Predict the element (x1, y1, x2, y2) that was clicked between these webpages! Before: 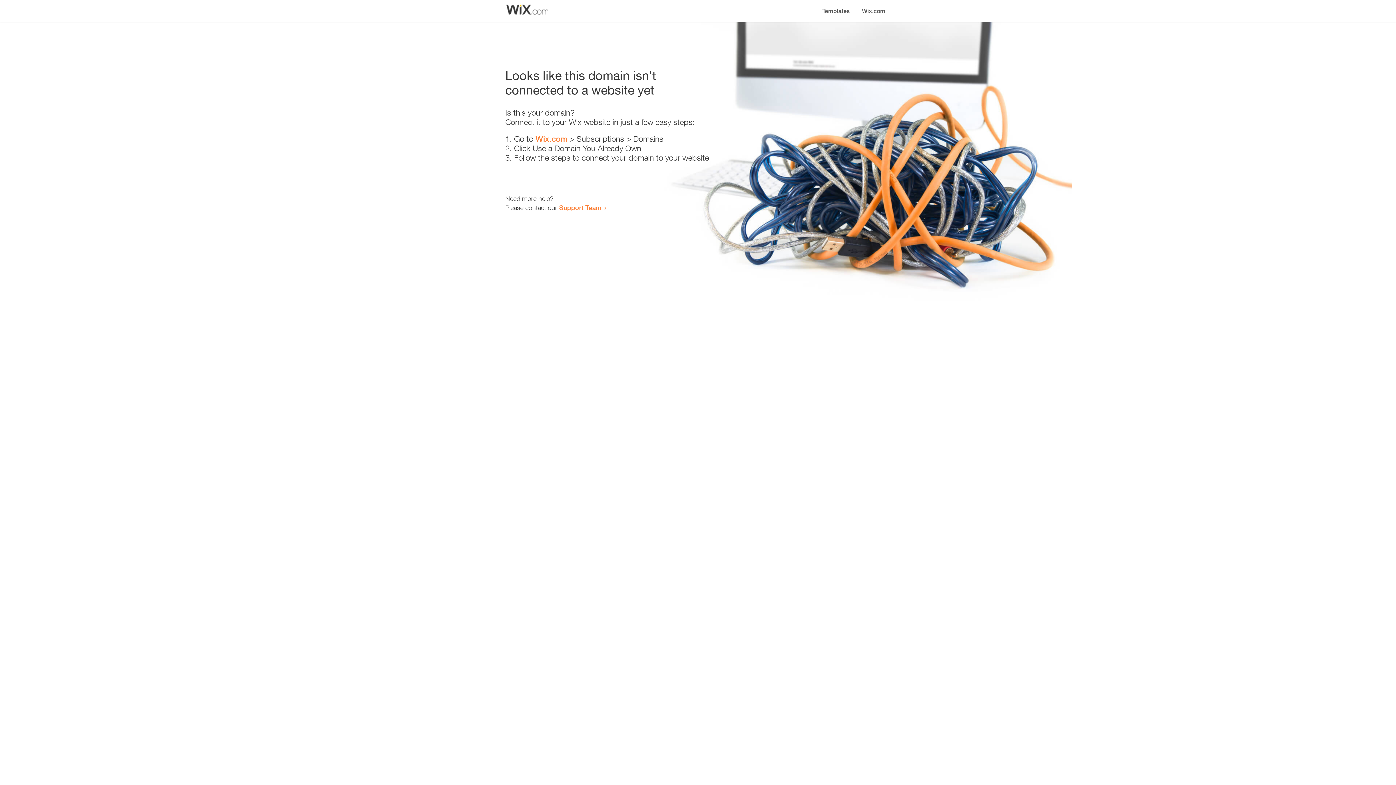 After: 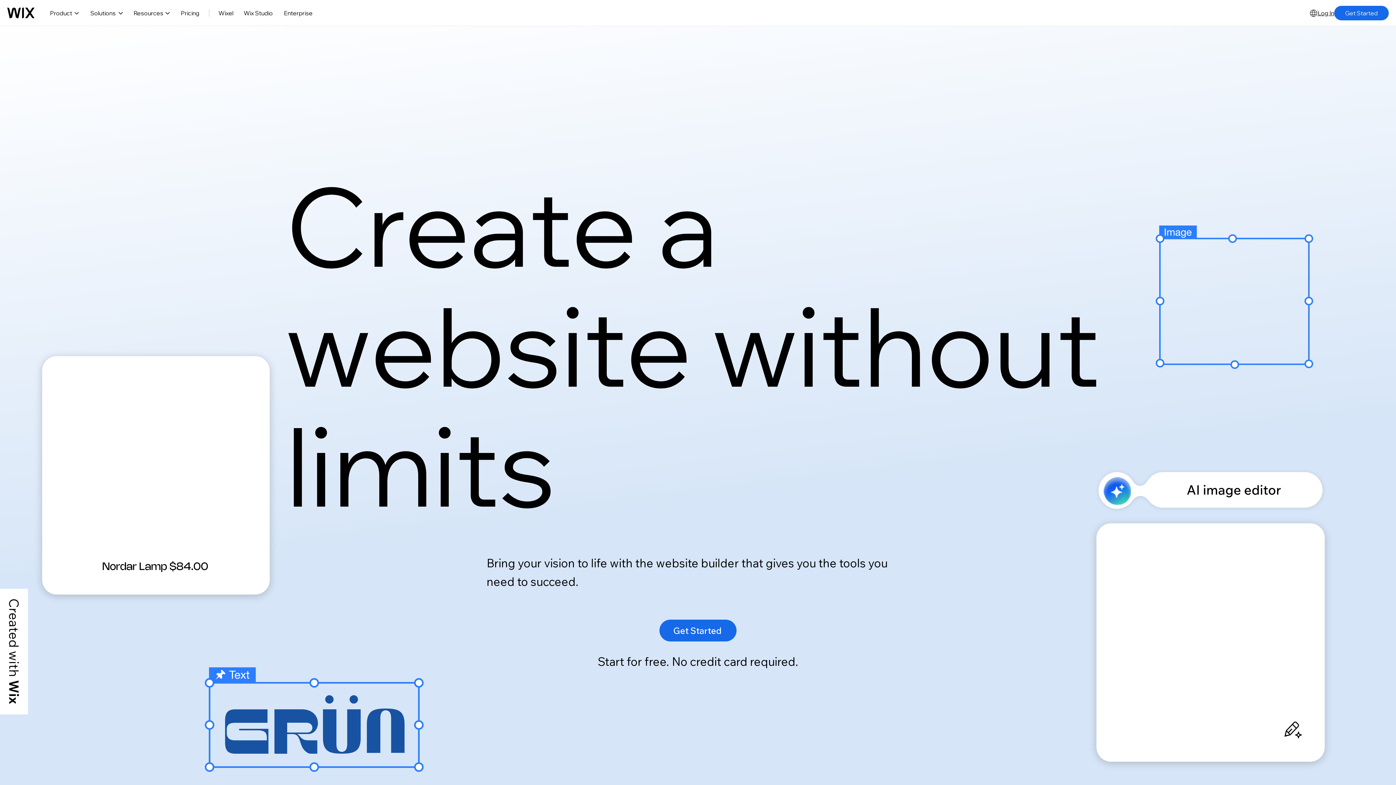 Action: bbox: (856, 0, 890, 14) label: Wix.com